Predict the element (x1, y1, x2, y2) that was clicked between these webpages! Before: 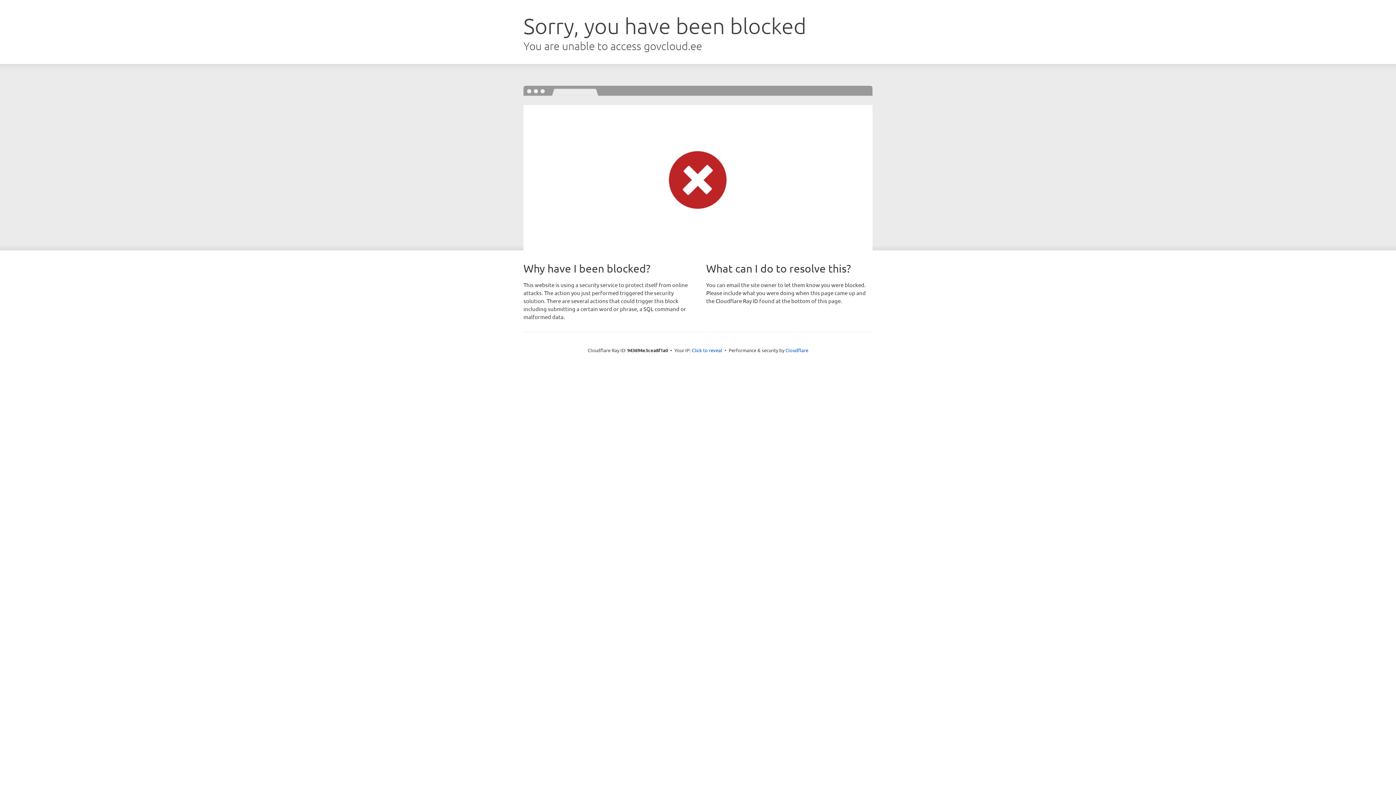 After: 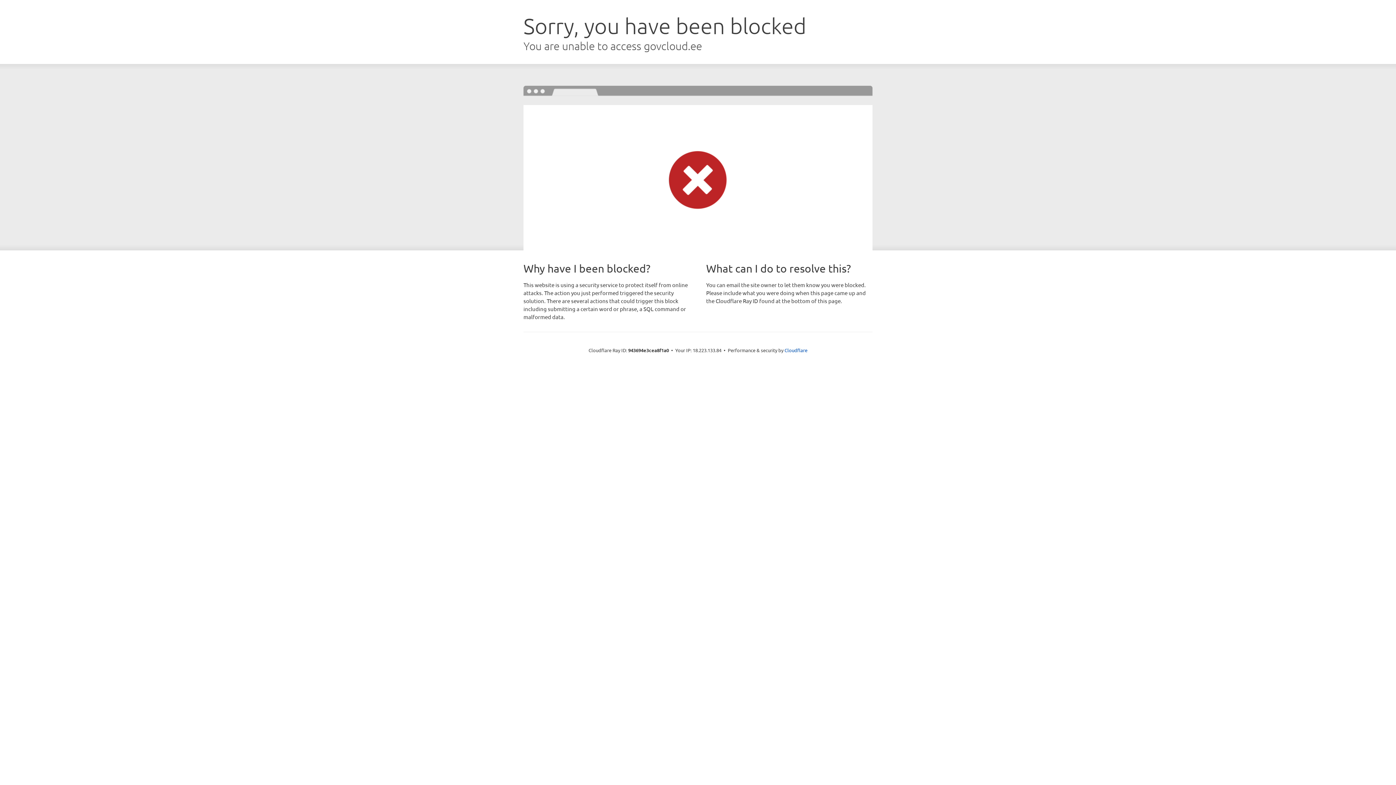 Action: label: Click to reveal bbox: (692, 346, 722, 353)